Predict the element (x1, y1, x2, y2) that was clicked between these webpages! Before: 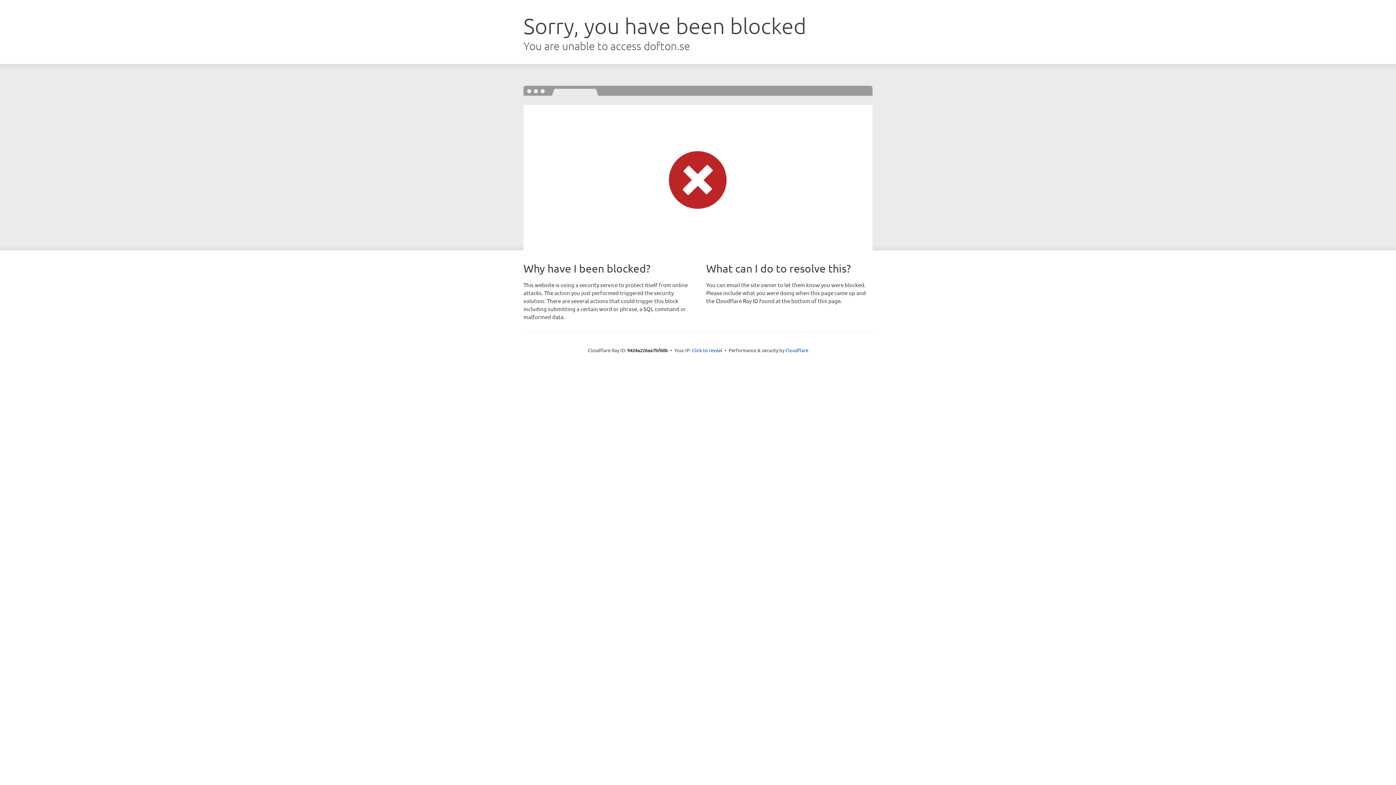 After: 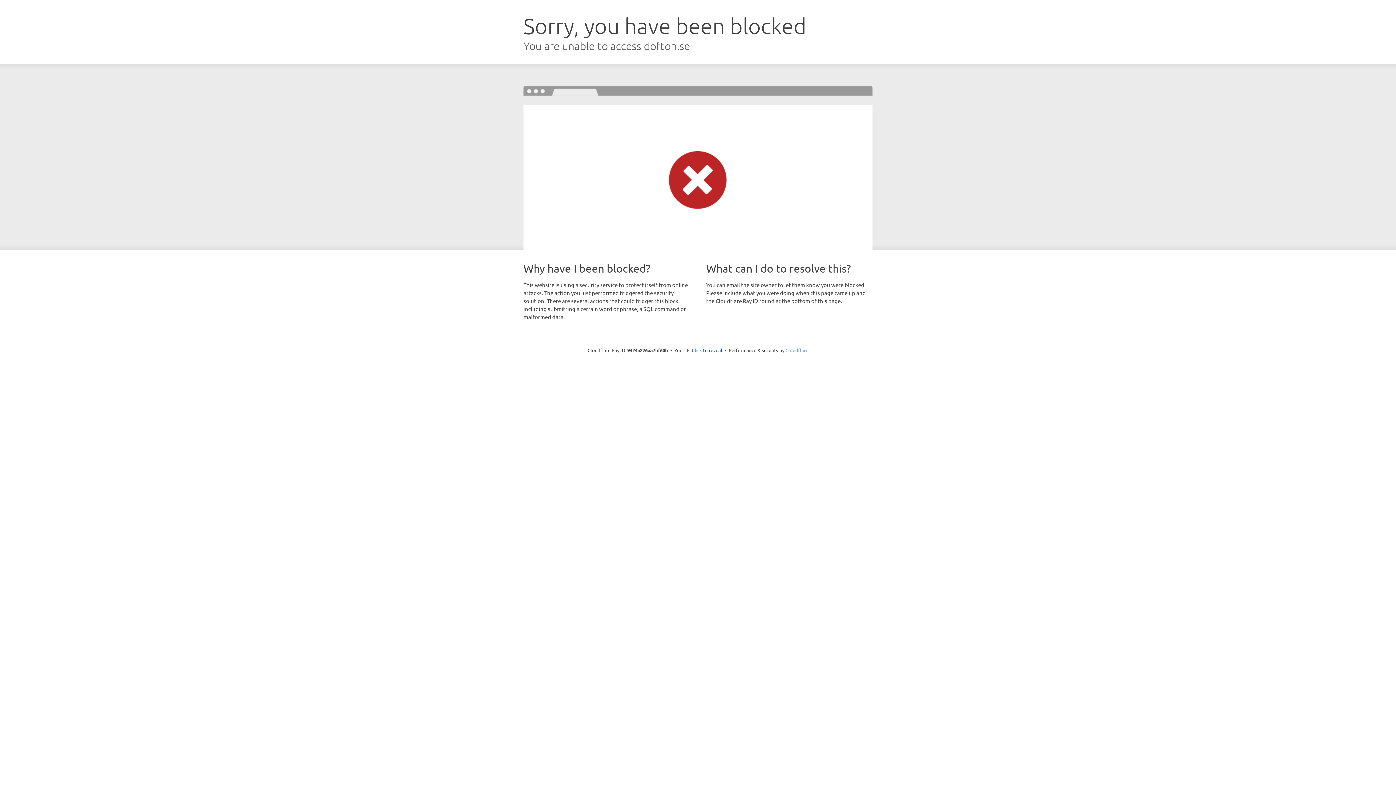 Action: label: Cloudflare bbox: (785, 347, 808, 353)